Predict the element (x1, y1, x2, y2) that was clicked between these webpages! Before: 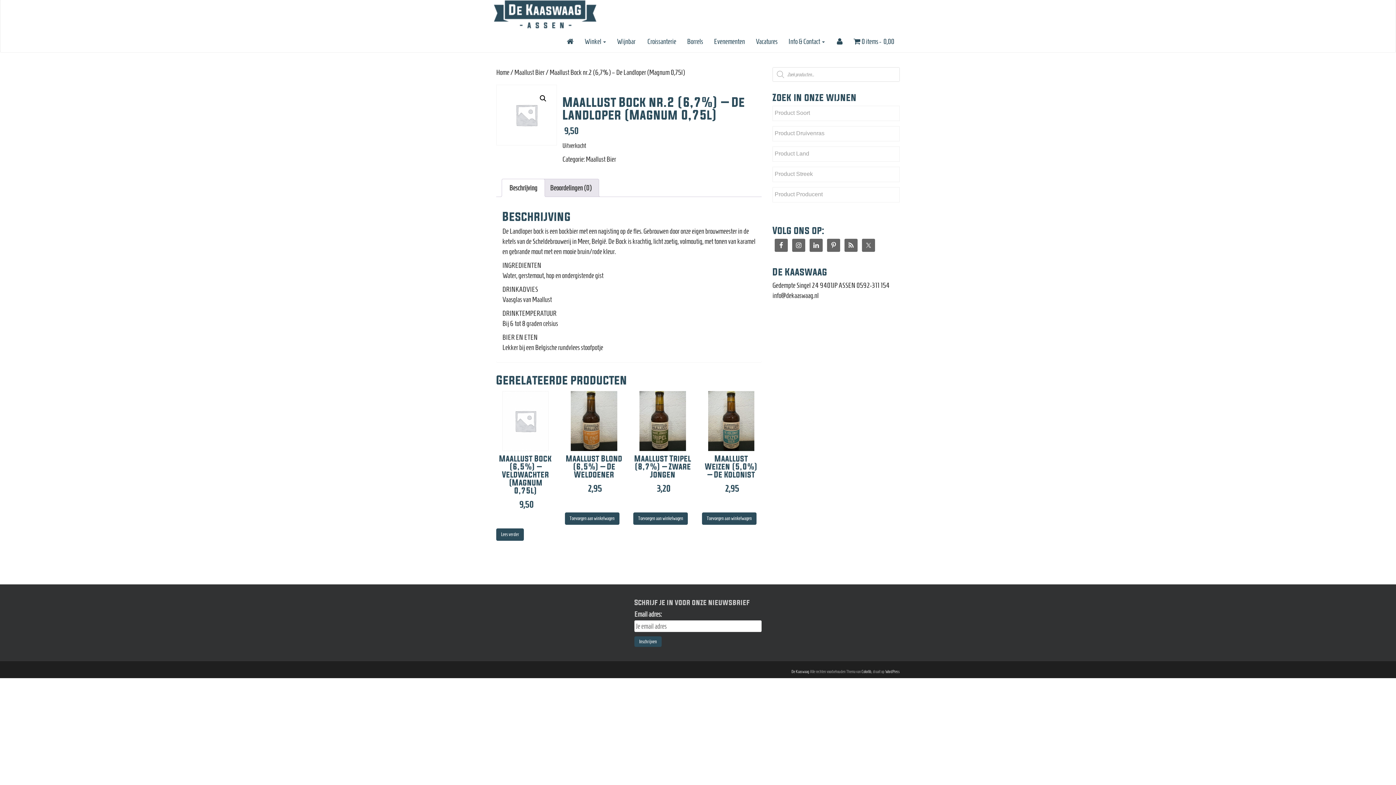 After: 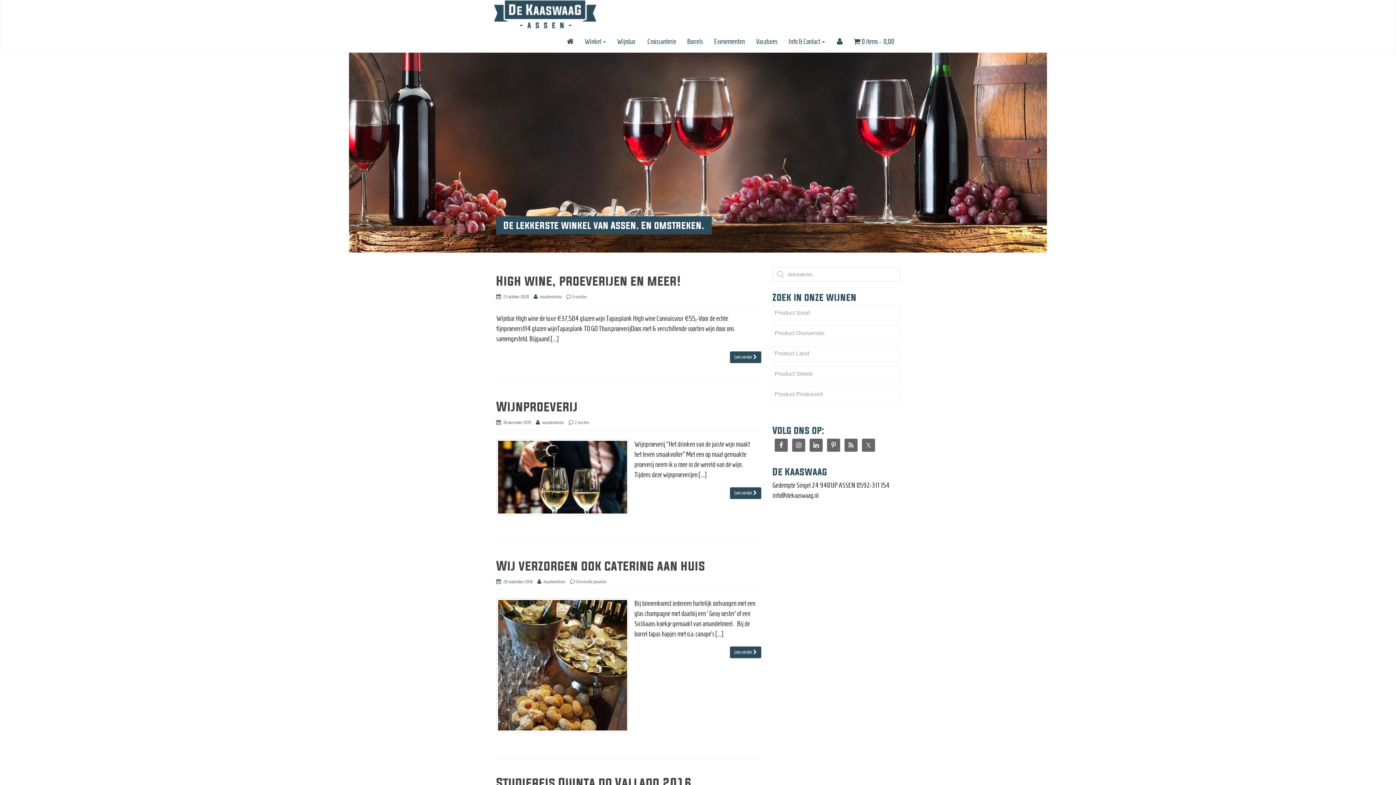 Action: bbox: (496, 68, 509, 76) label: Home